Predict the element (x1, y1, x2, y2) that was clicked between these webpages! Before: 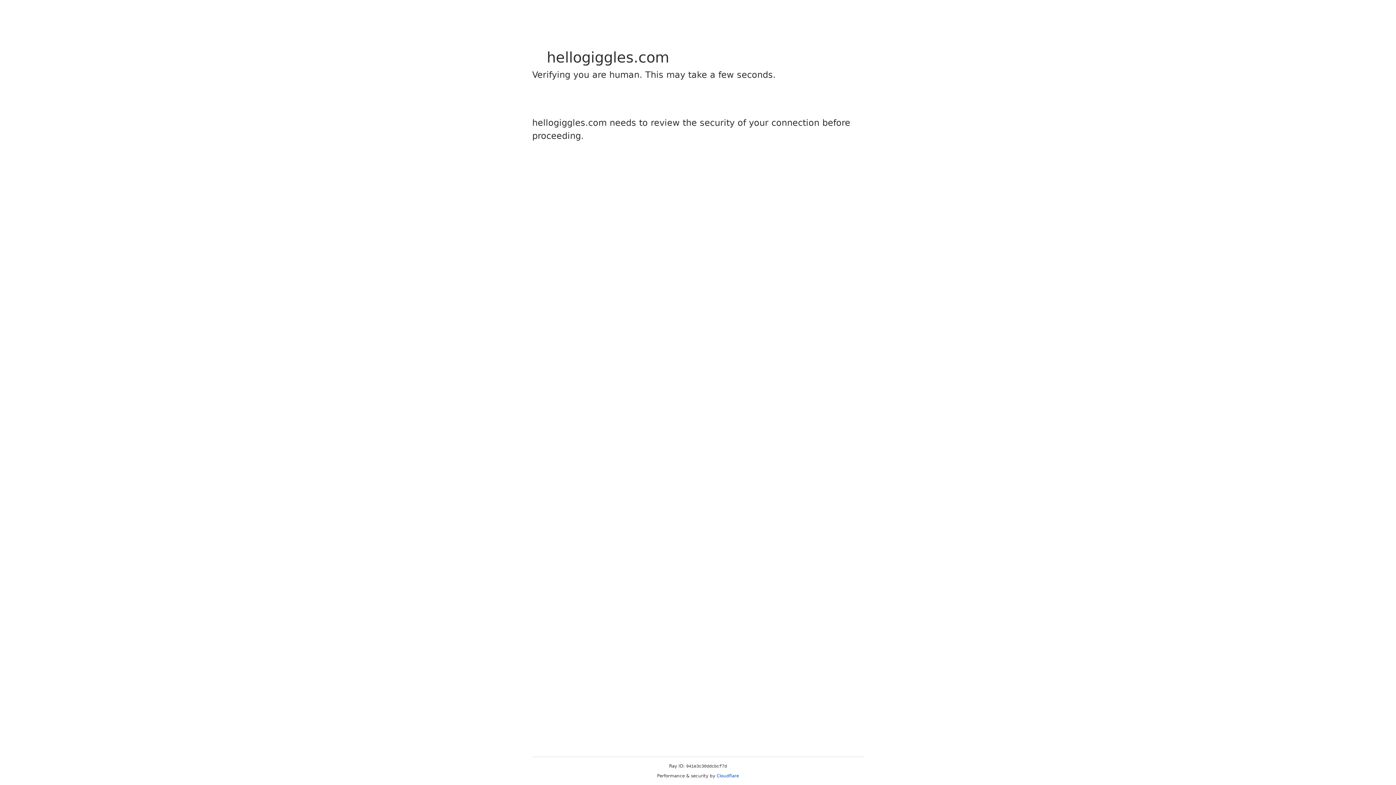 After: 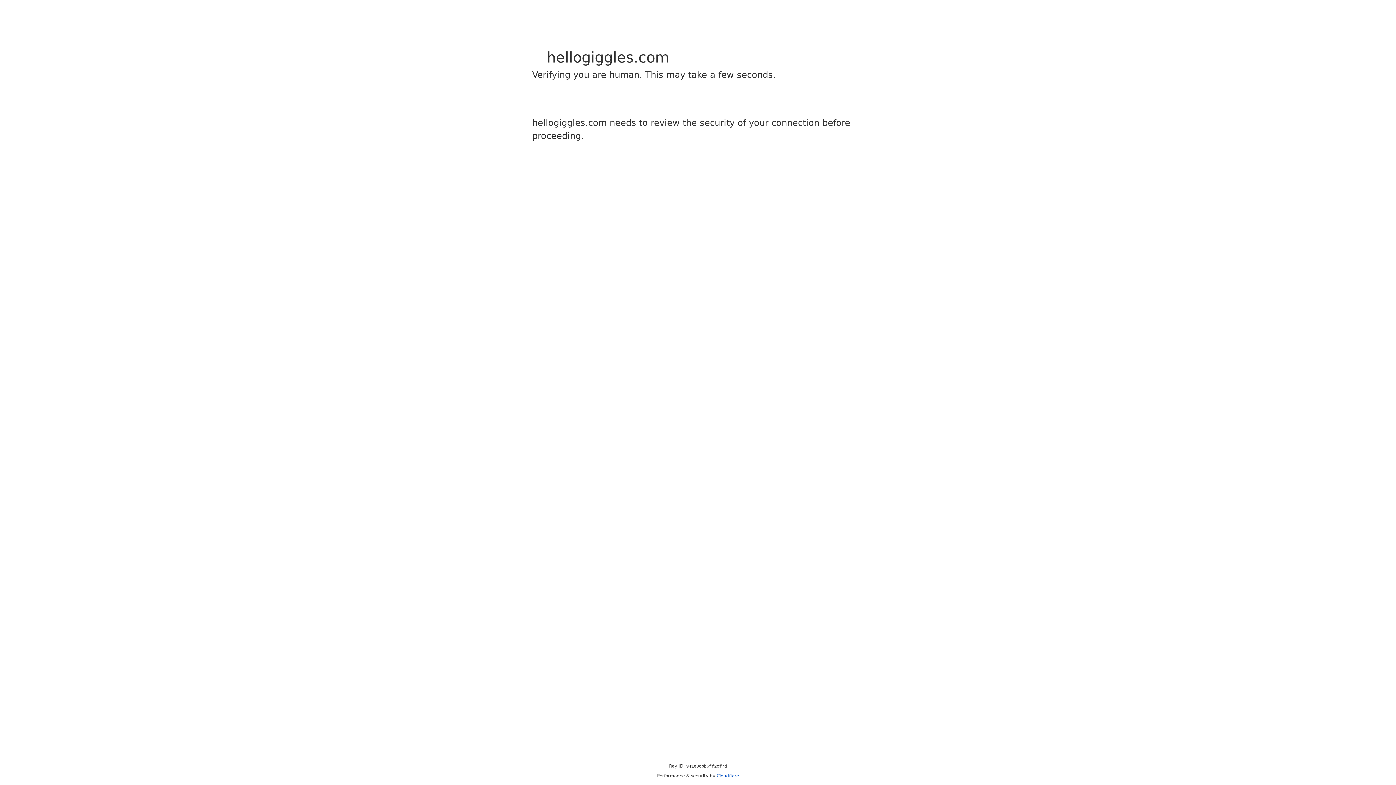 Action: label: Cloudflare bbox: (716, 773, 739, 778)